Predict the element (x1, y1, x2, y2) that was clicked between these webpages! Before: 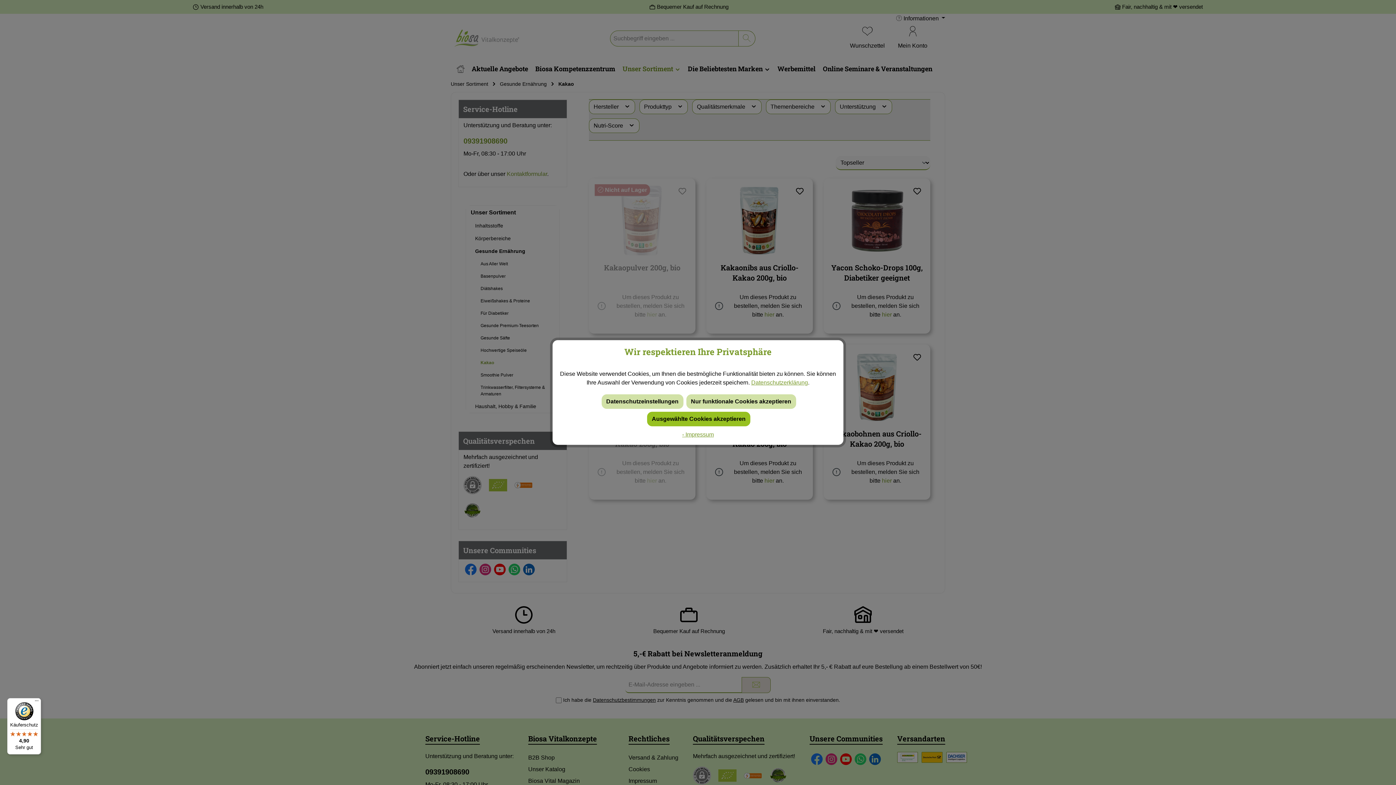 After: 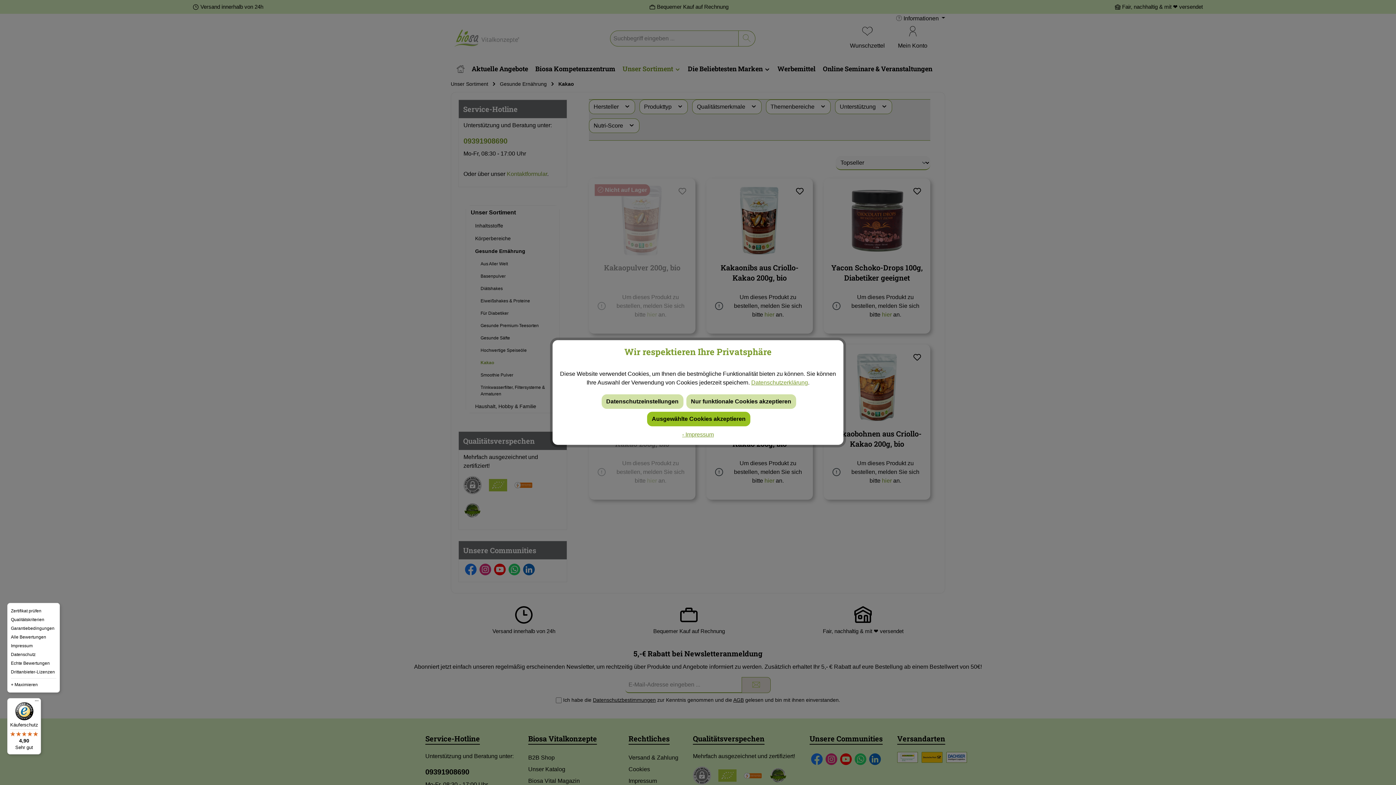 Action: label: Menü bbox: (32, 698, 41, 707)